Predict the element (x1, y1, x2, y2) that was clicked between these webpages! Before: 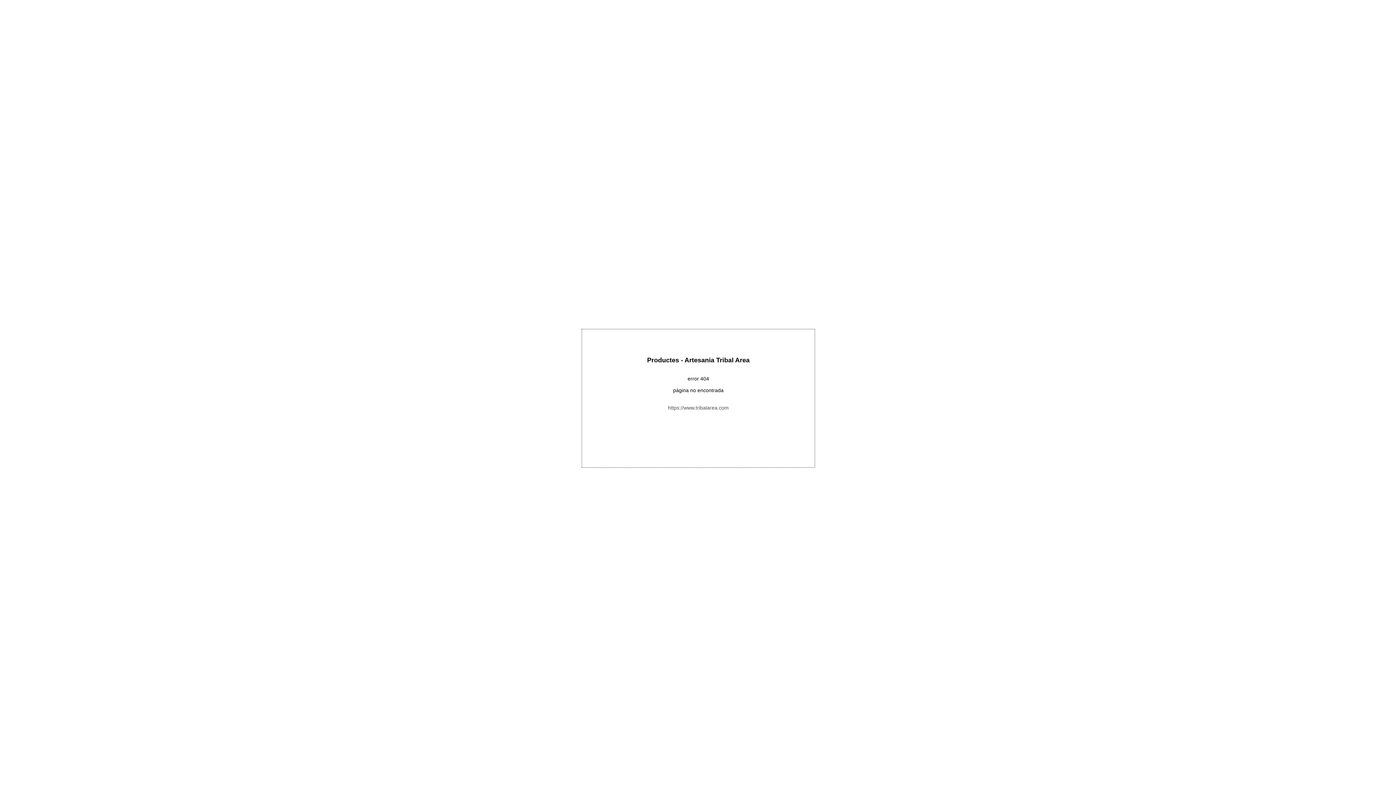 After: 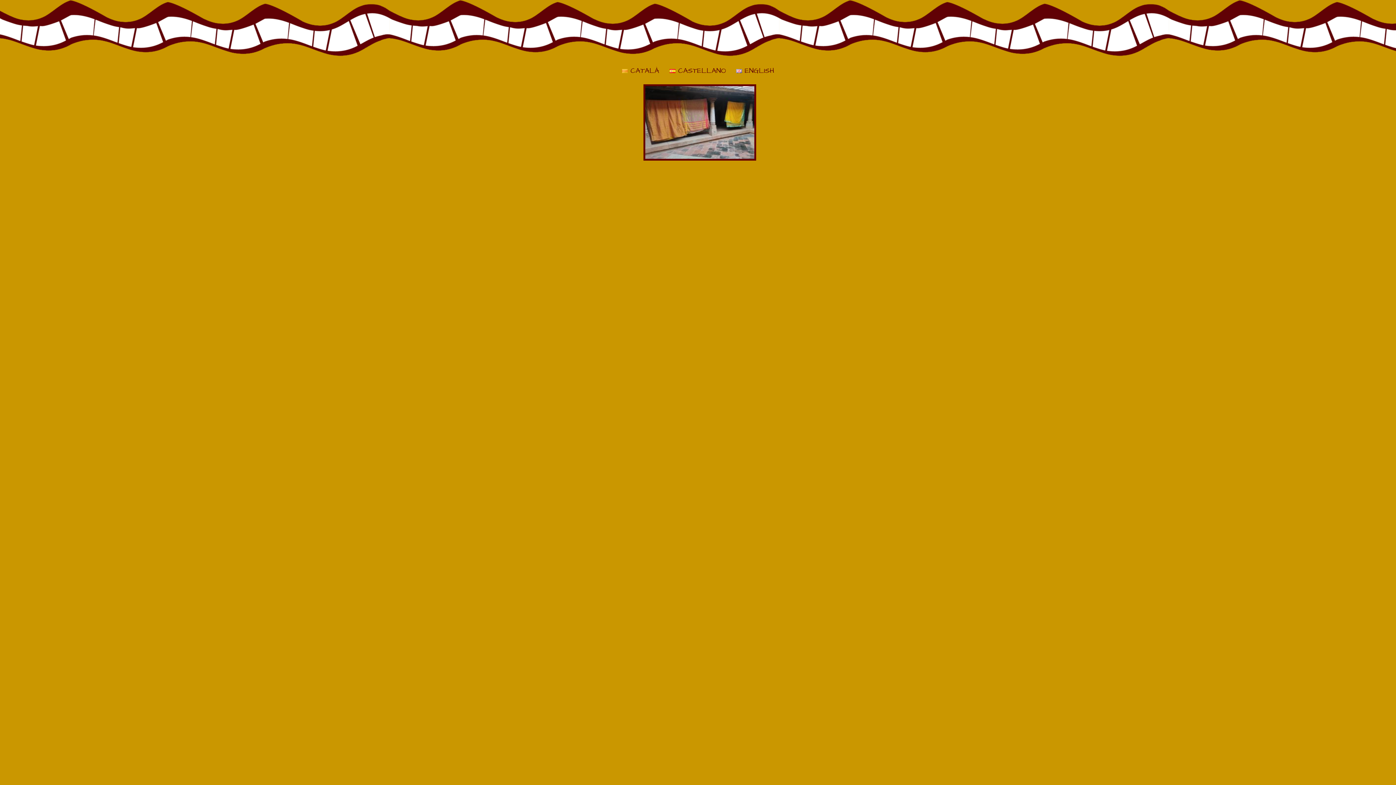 Action: label: https://www.tribalarea.com bbox: (668, 405, 728, 410)